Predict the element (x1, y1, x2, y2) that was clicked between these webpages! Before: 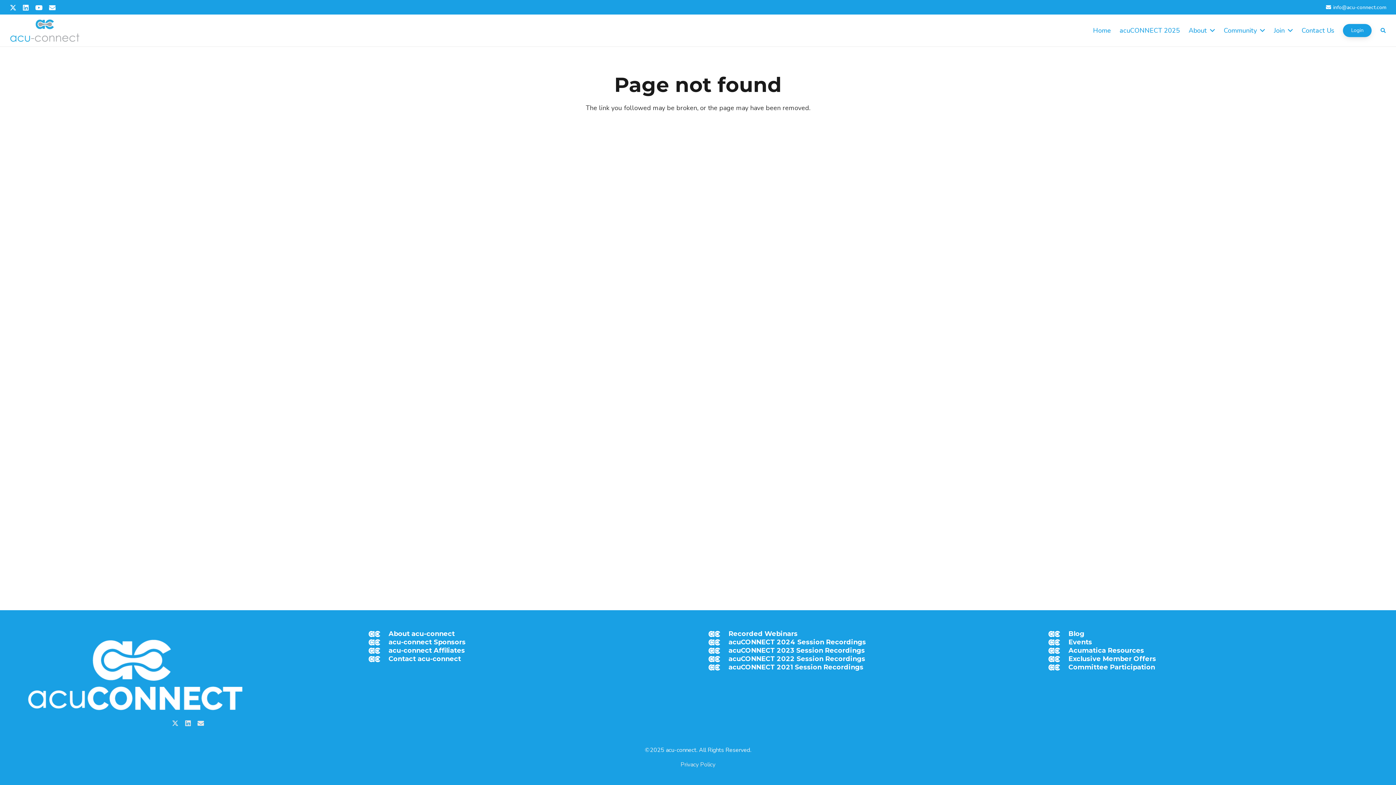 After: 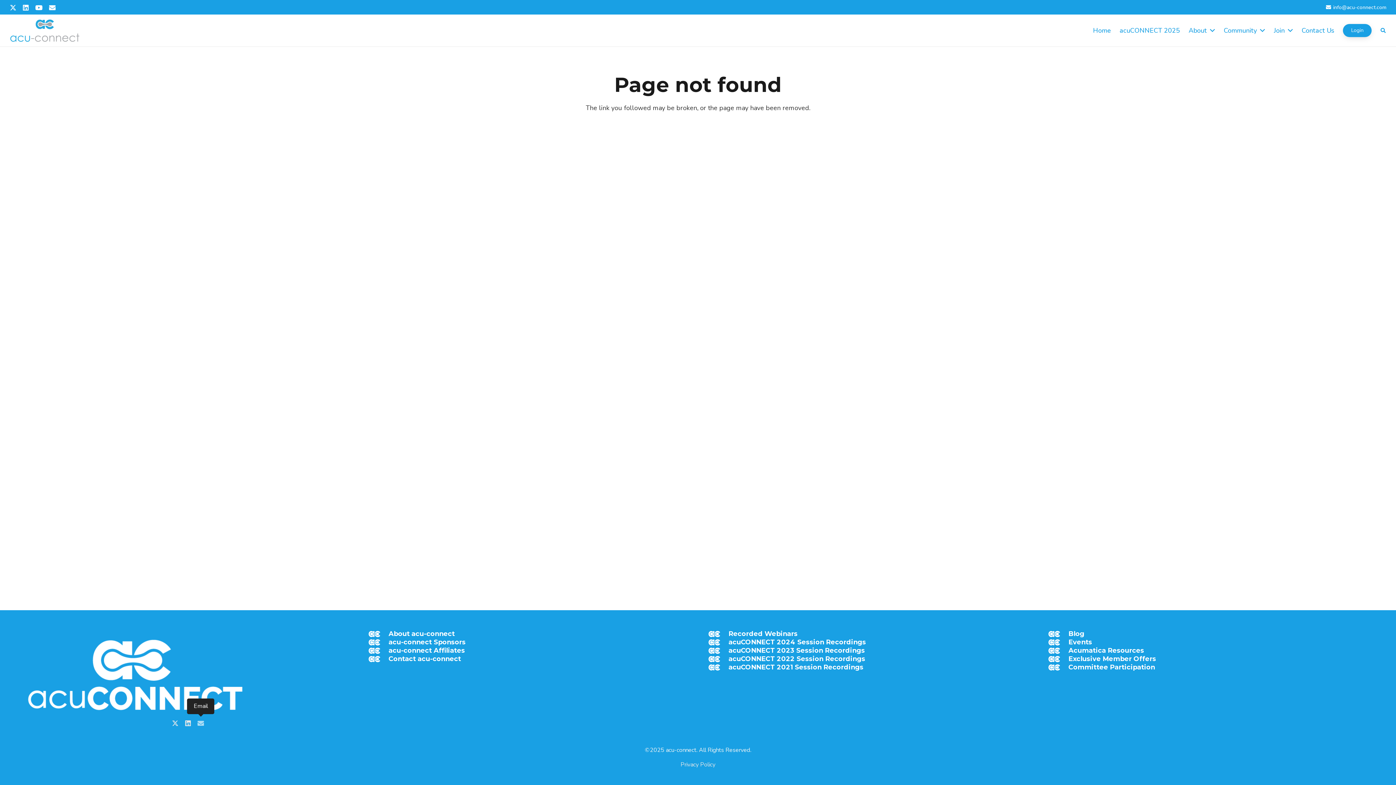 Action: bbox: (197, 720, 204, 726) label: Email